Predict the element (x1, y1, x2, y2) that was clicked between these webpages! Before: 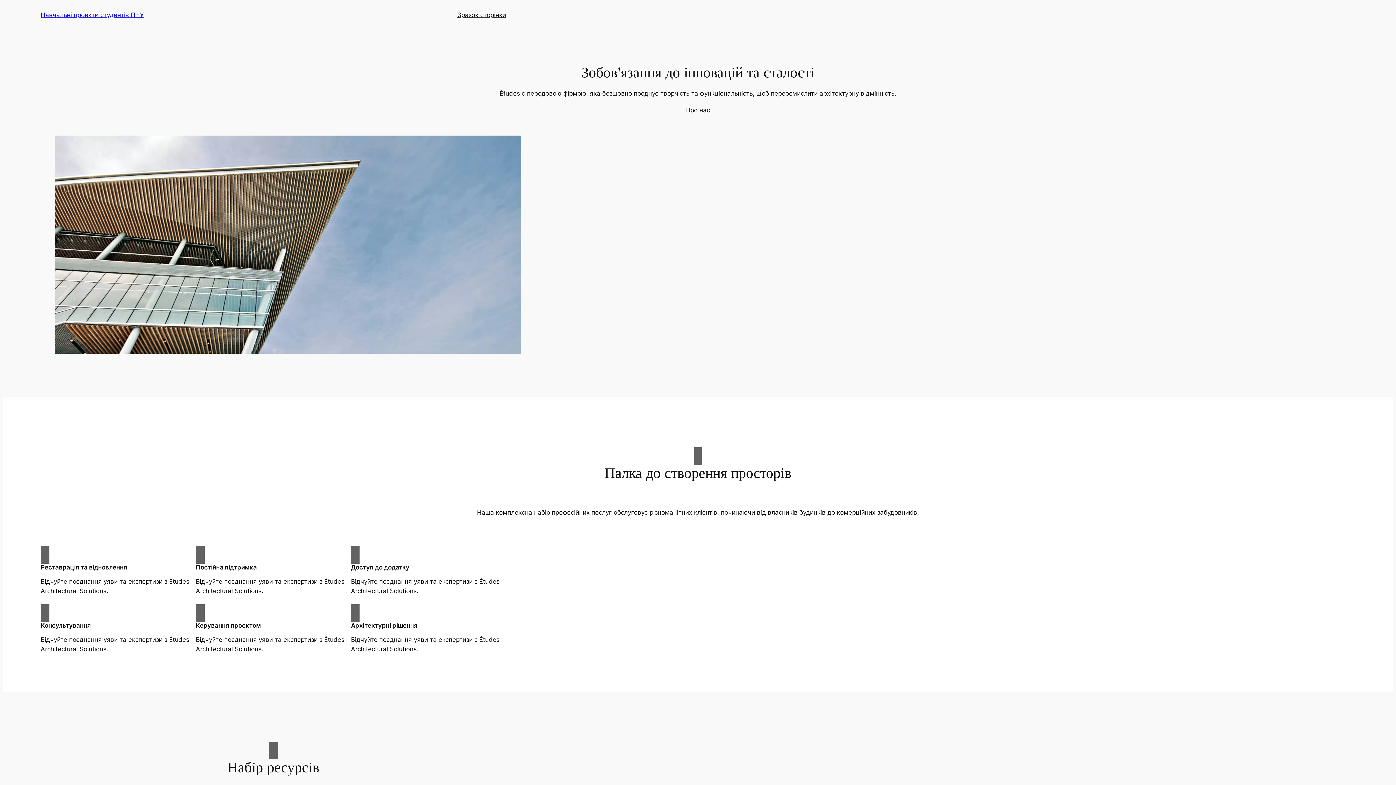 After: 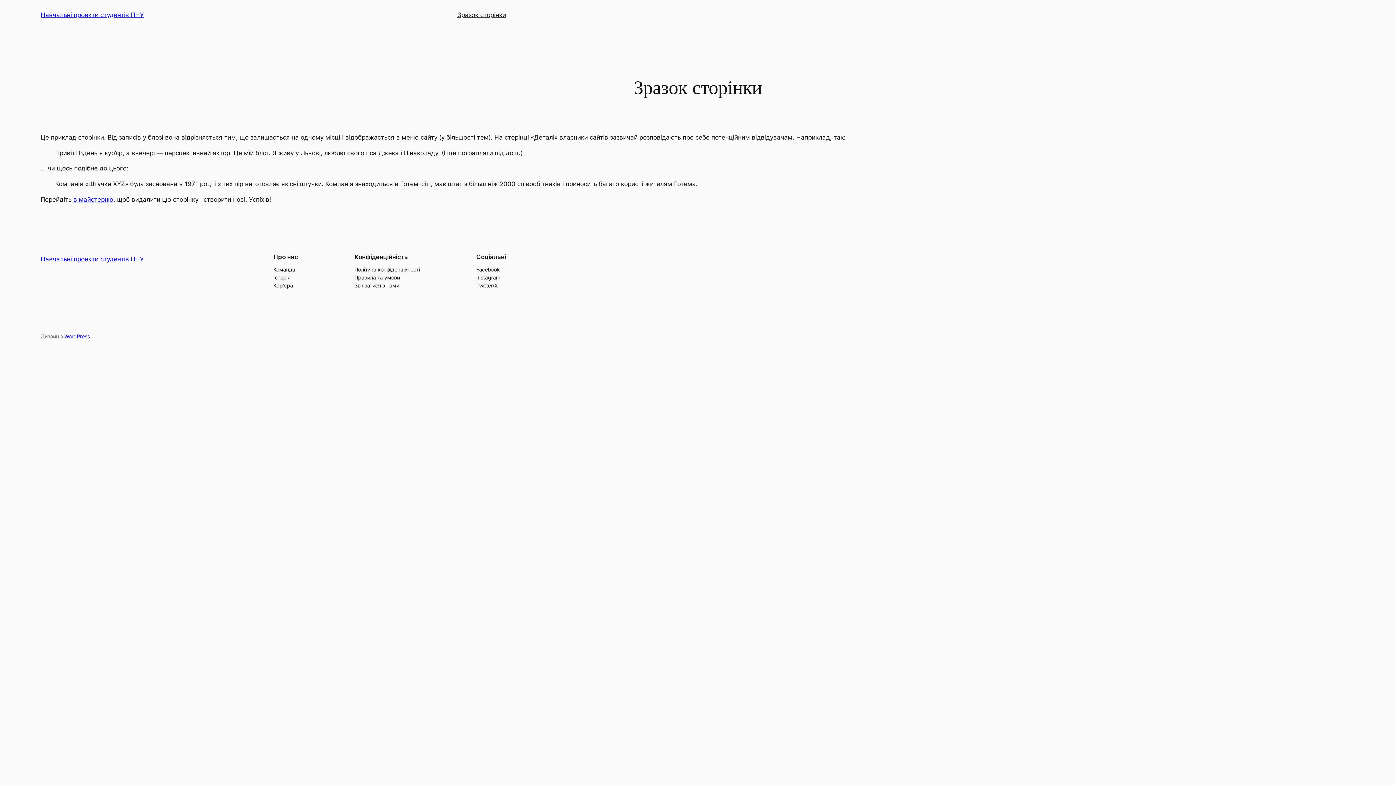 Action: bbox: (457, 10, 506, 19) label: Зразок сторінки